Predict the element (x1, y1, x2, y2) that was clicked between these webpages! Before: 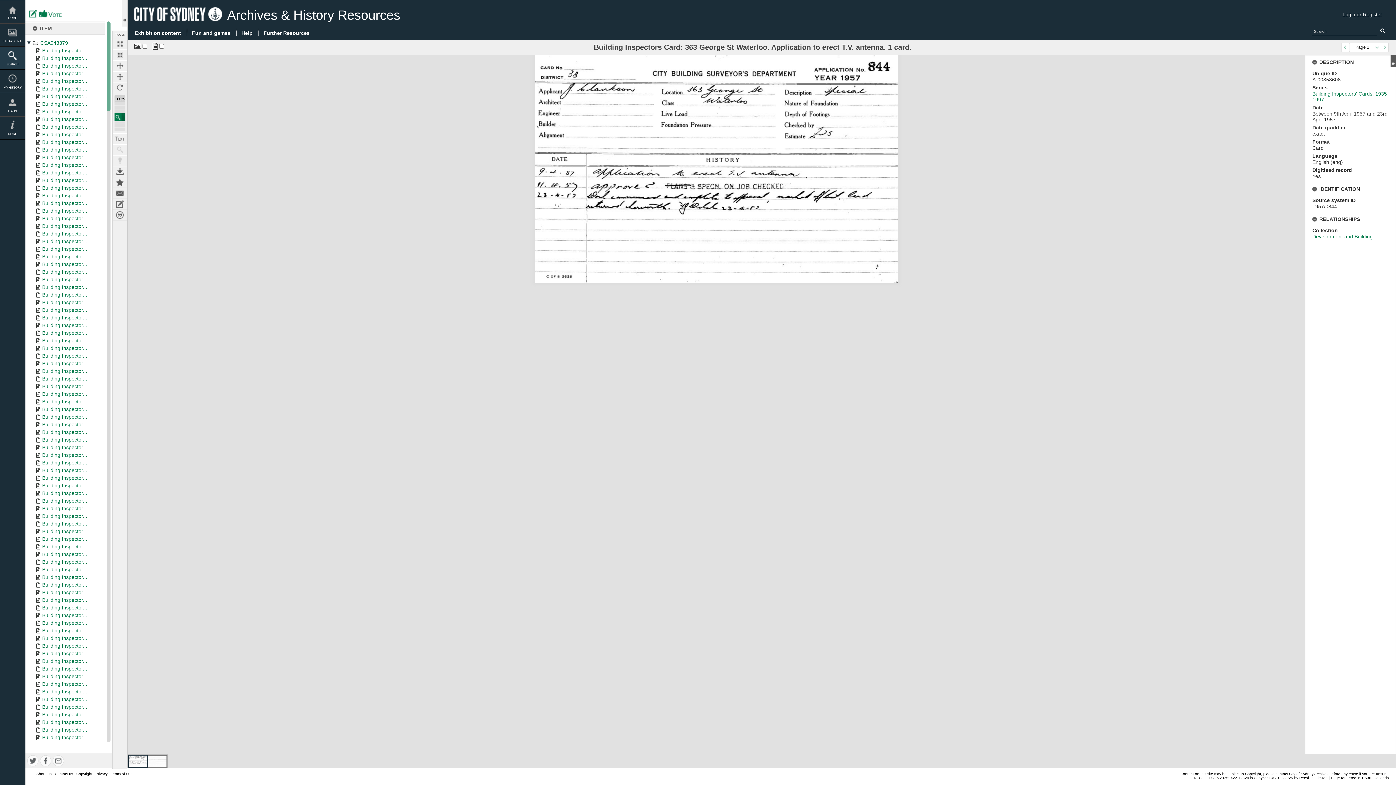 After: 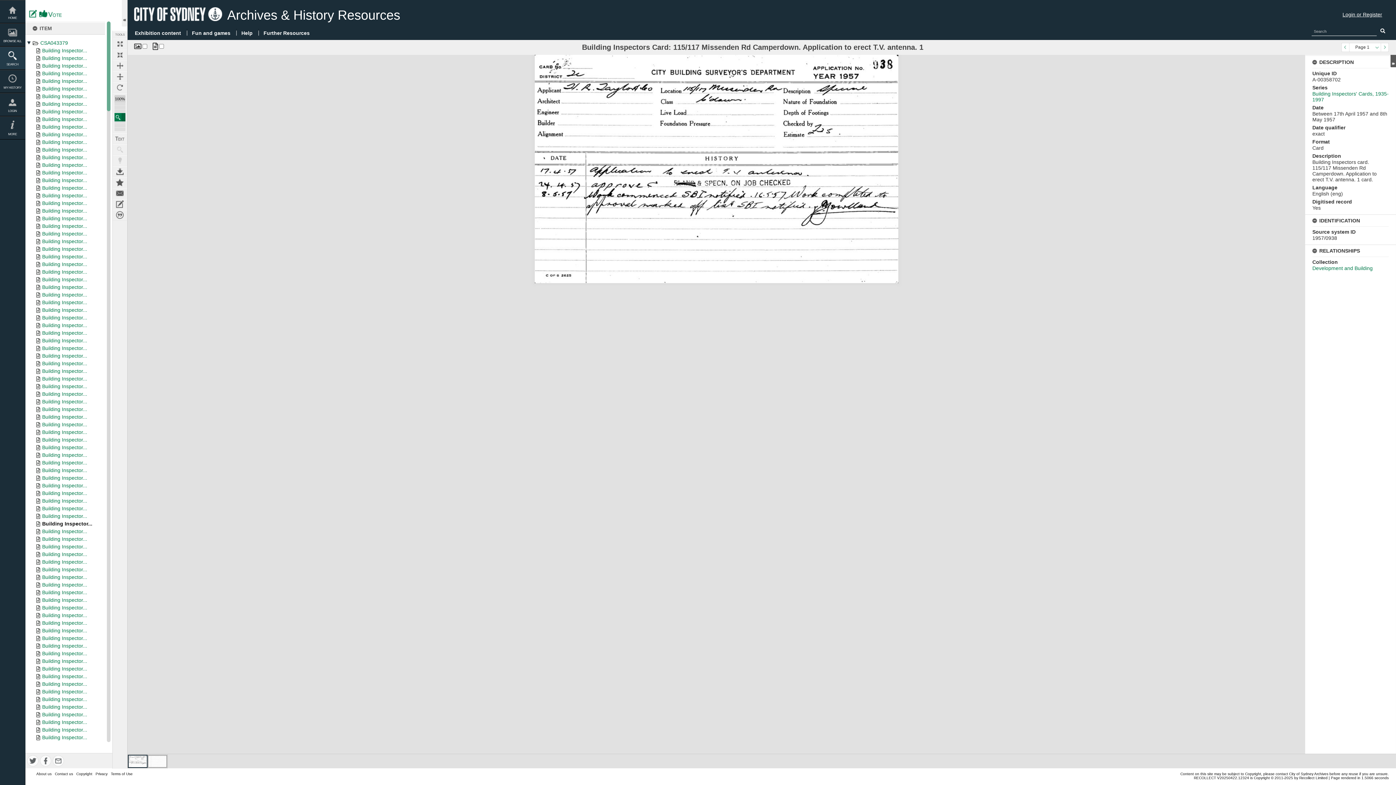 Action: bbox: (42, 521, 87, 526) label: Building Inspector...